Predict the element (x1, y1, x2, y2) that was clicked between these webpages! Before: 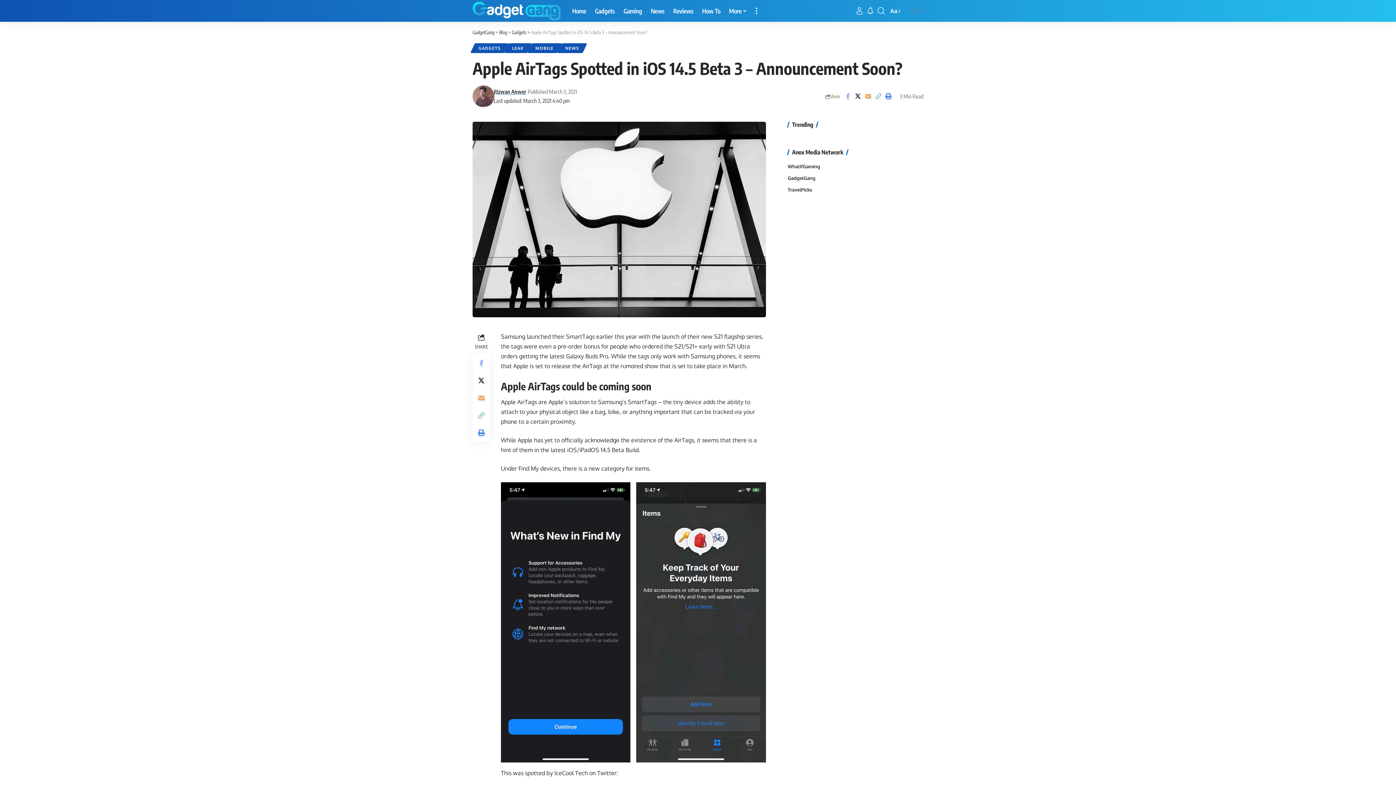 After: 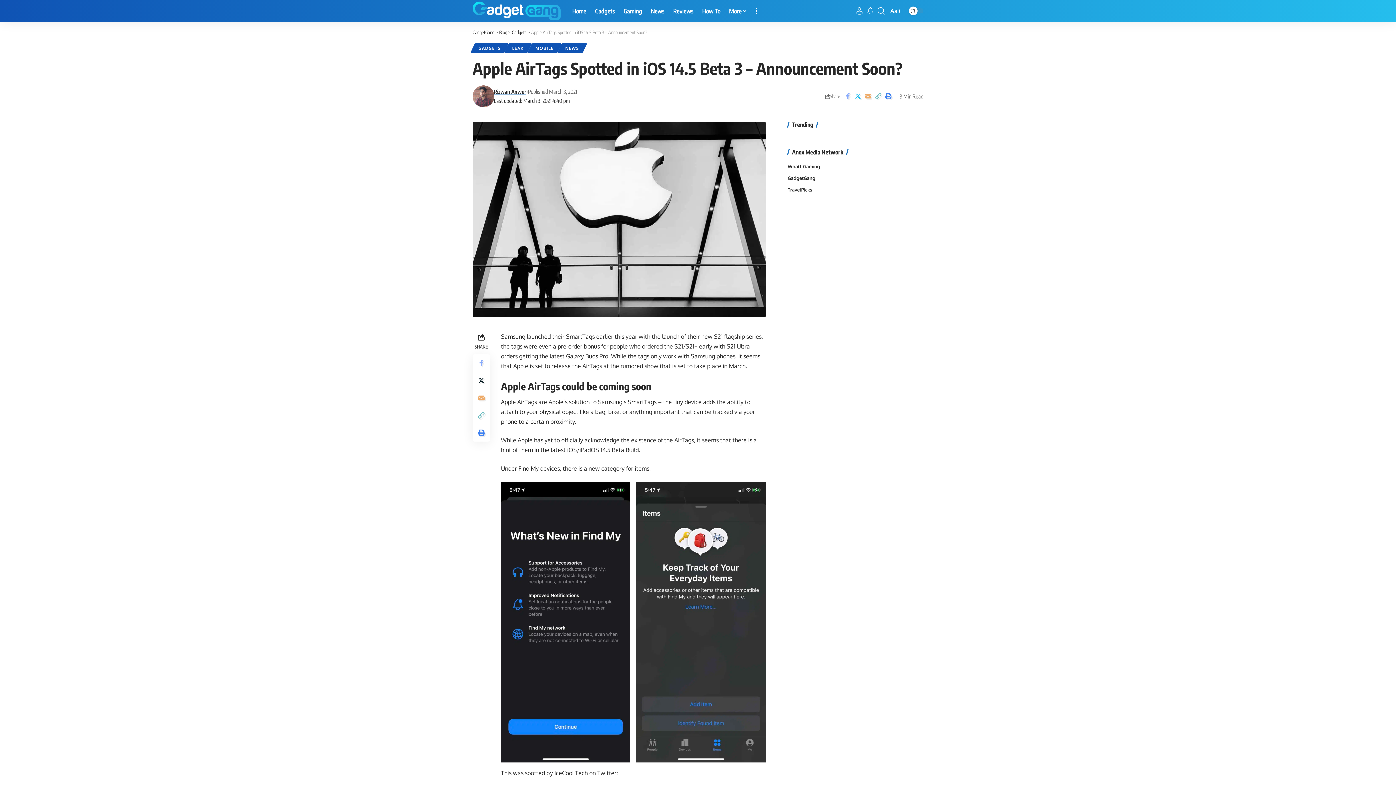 Action: bbox: (853, 90, 863, 102)